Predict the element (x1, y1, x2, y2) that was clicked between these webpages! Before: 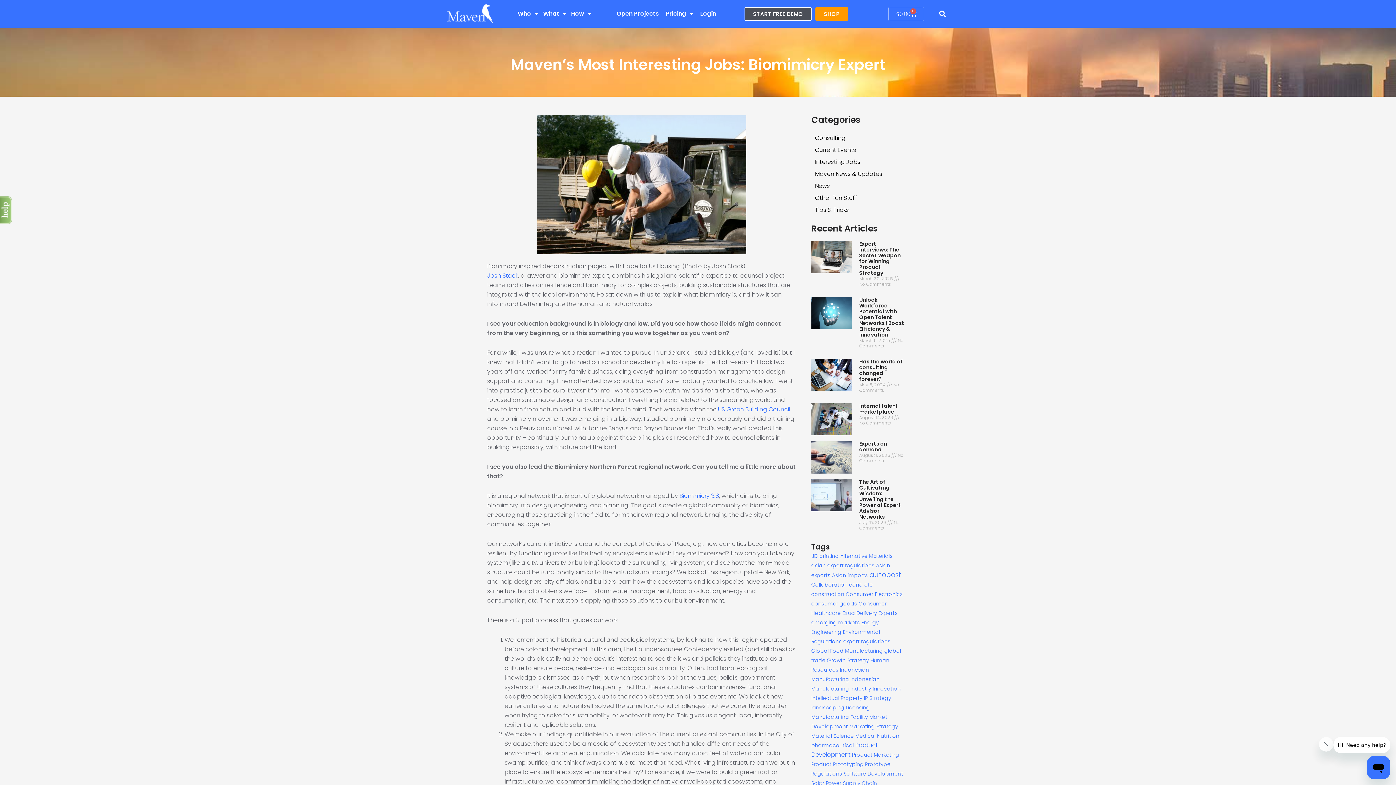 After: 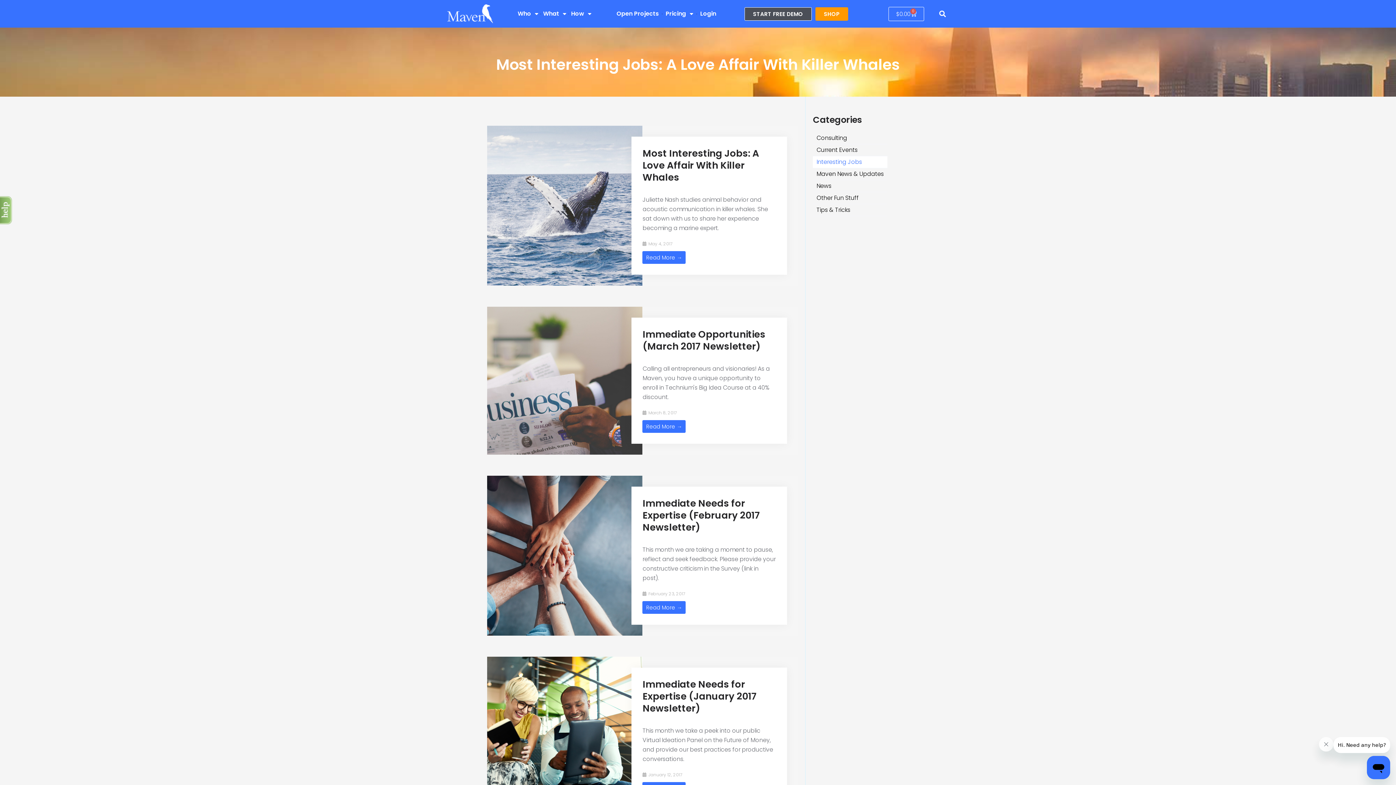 Action: bbox: (811, 156, 886, 168) label: Interesting Jobs